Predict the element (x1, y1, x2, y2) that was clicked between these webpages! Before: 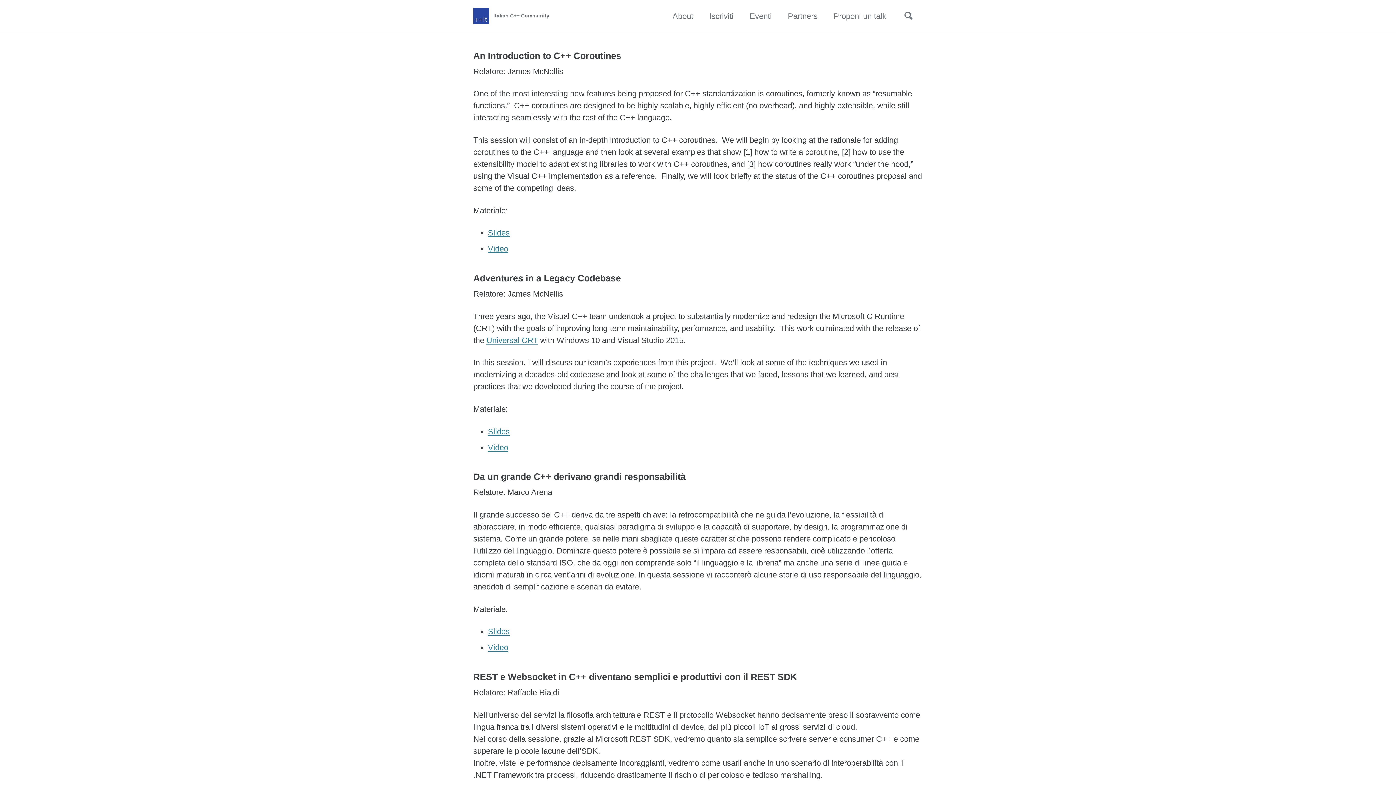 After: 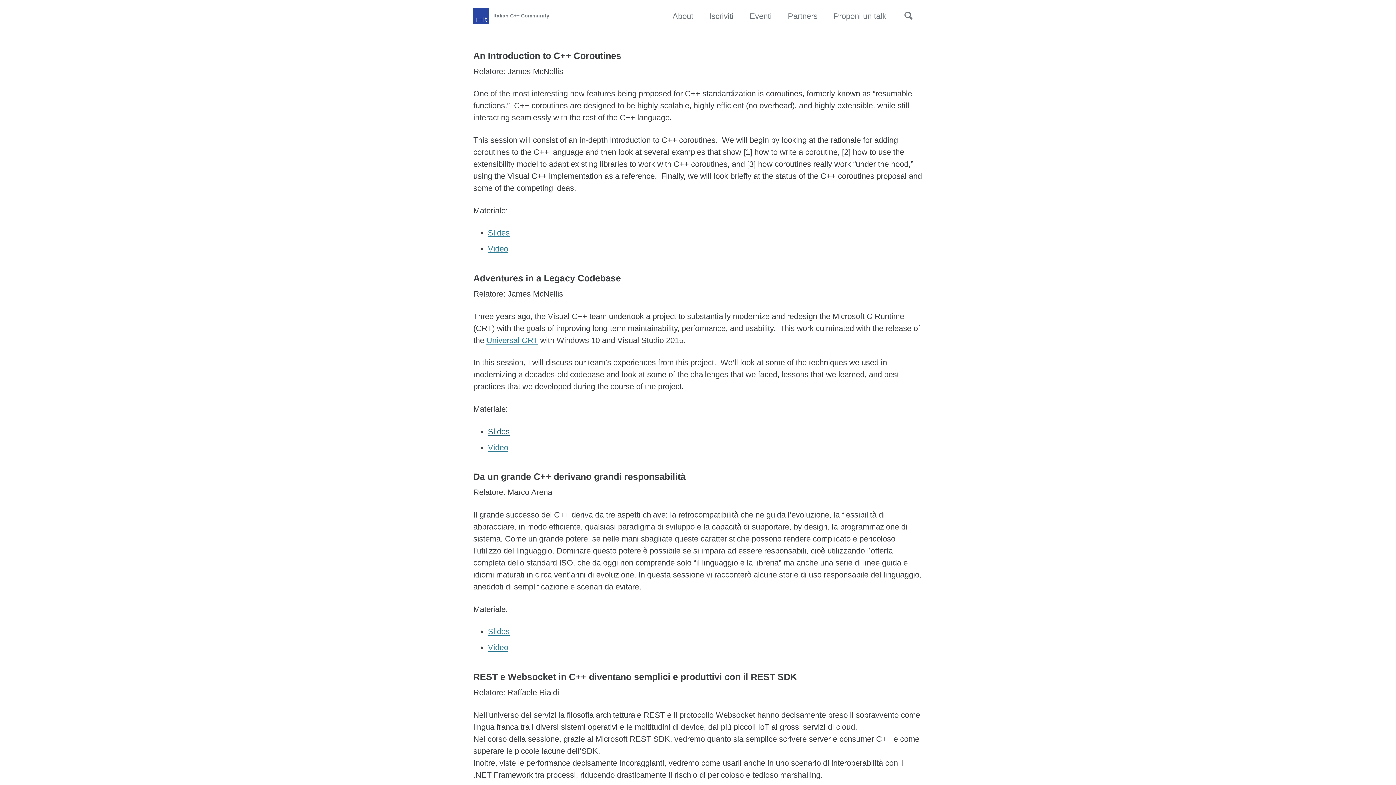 Action: label: Slides bbox: (488, 427, 509, 436)